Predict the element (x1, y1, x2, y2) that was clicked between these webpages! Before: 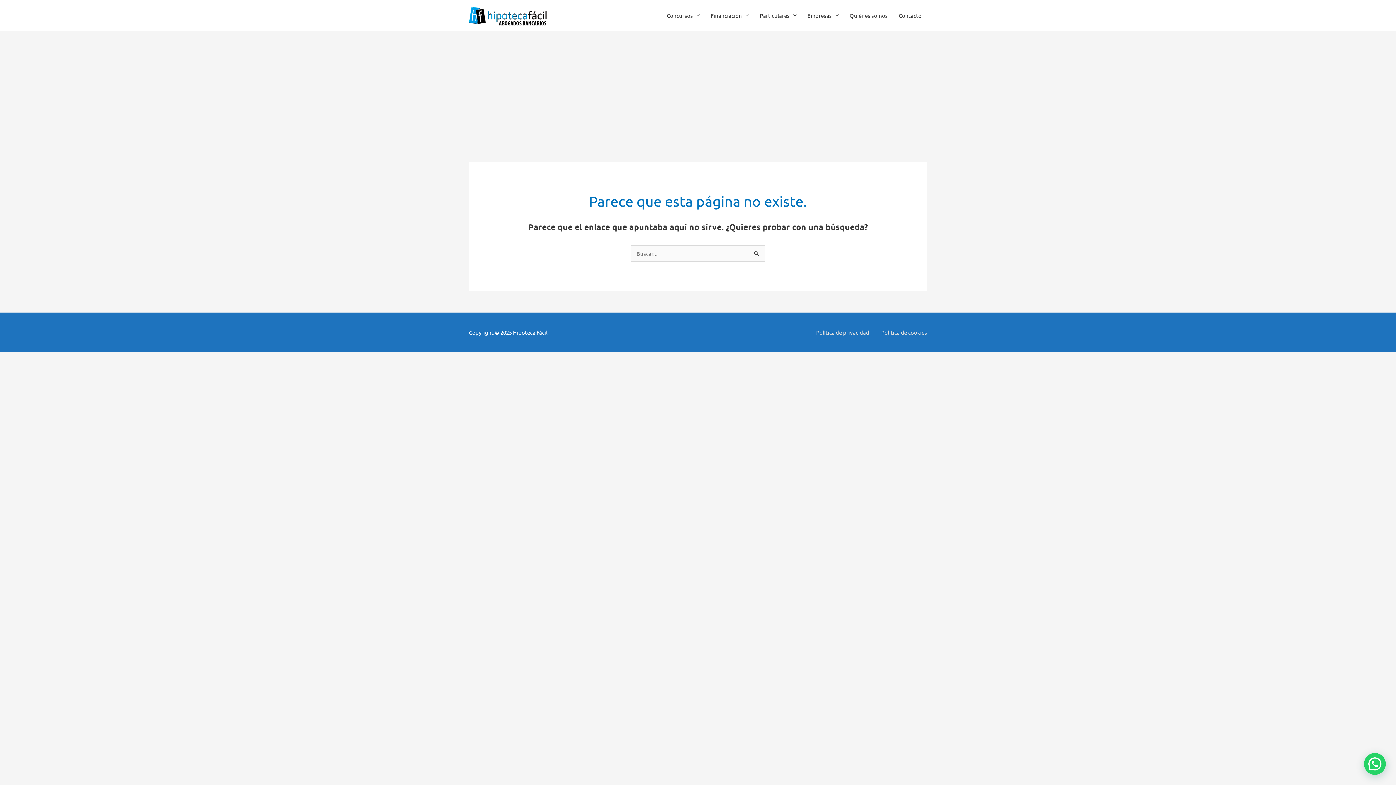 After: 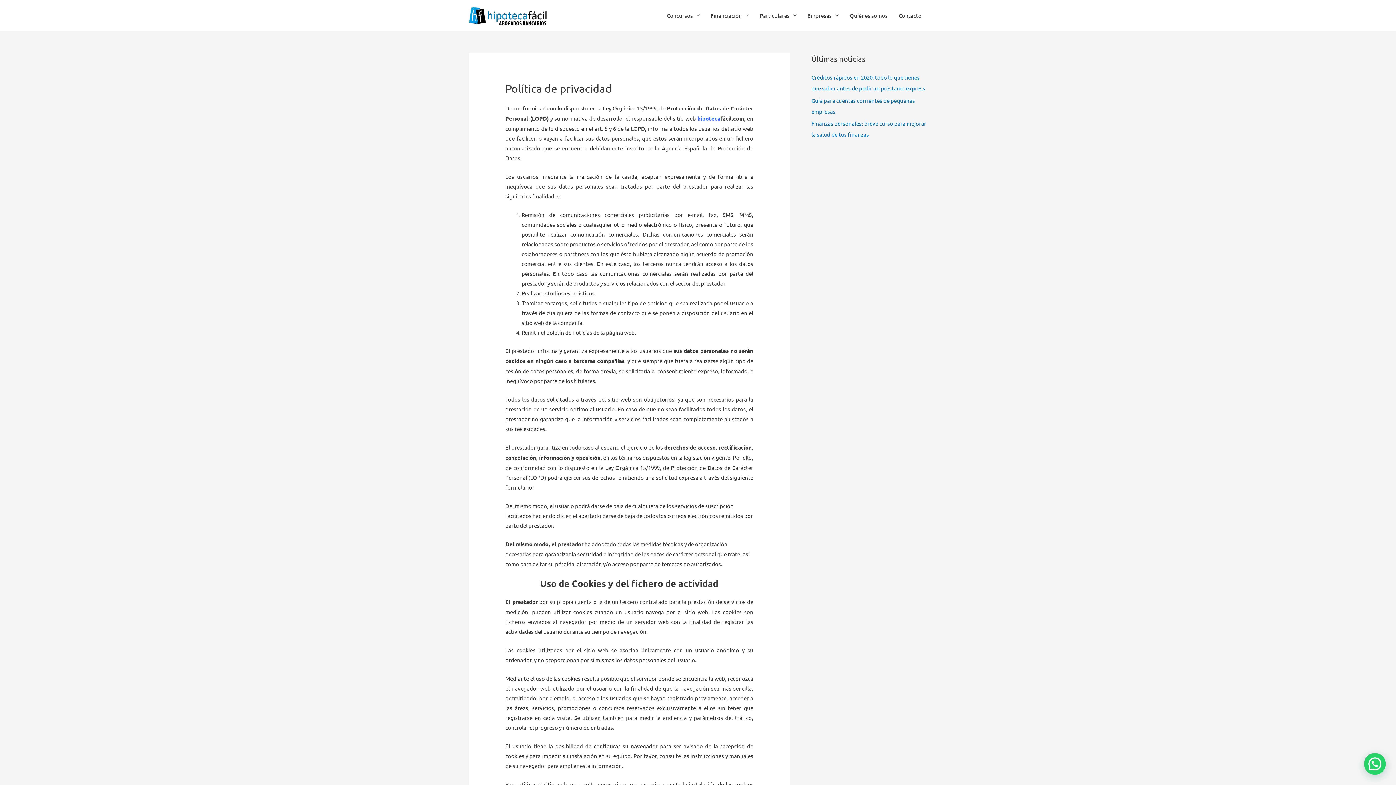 Action: bbox: (816, 329, 872, 336) label: Política de privacidad